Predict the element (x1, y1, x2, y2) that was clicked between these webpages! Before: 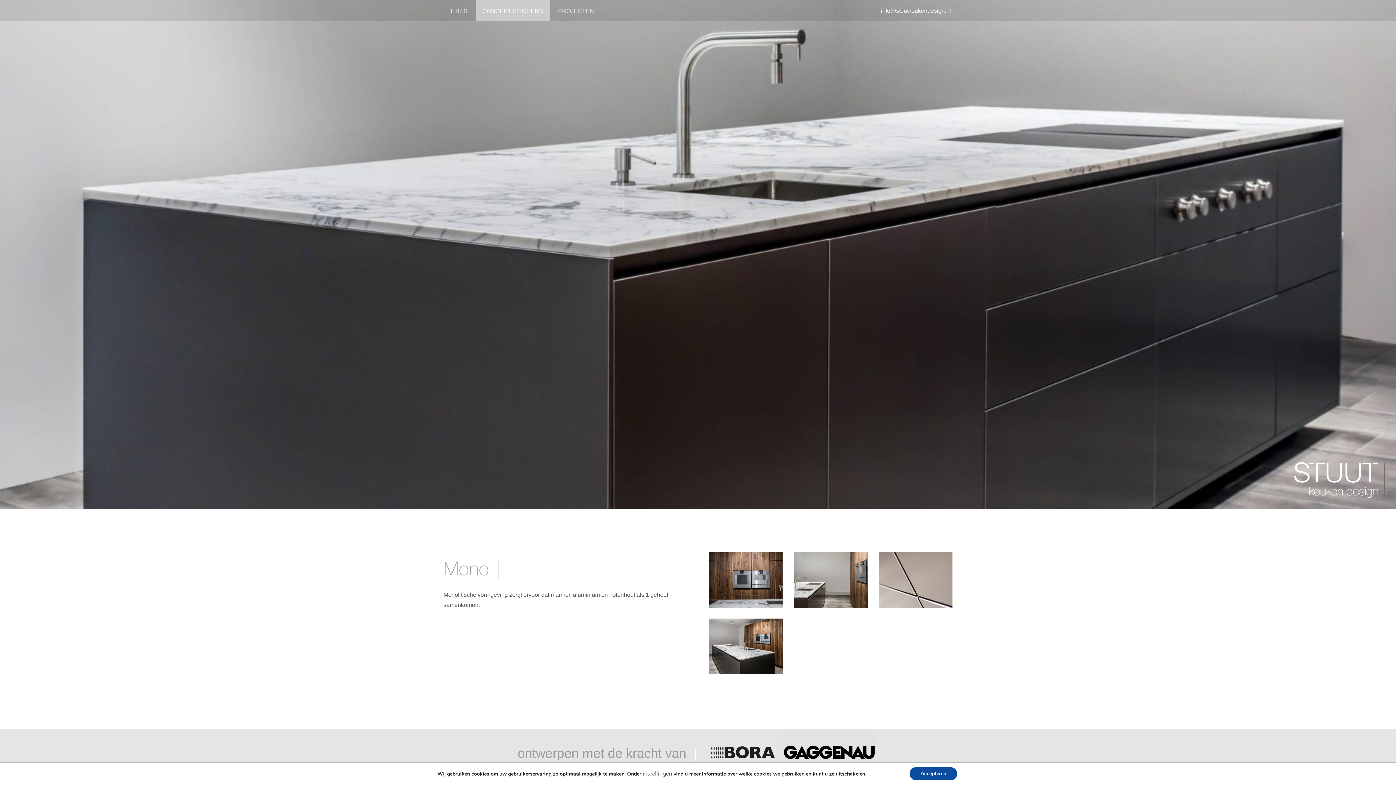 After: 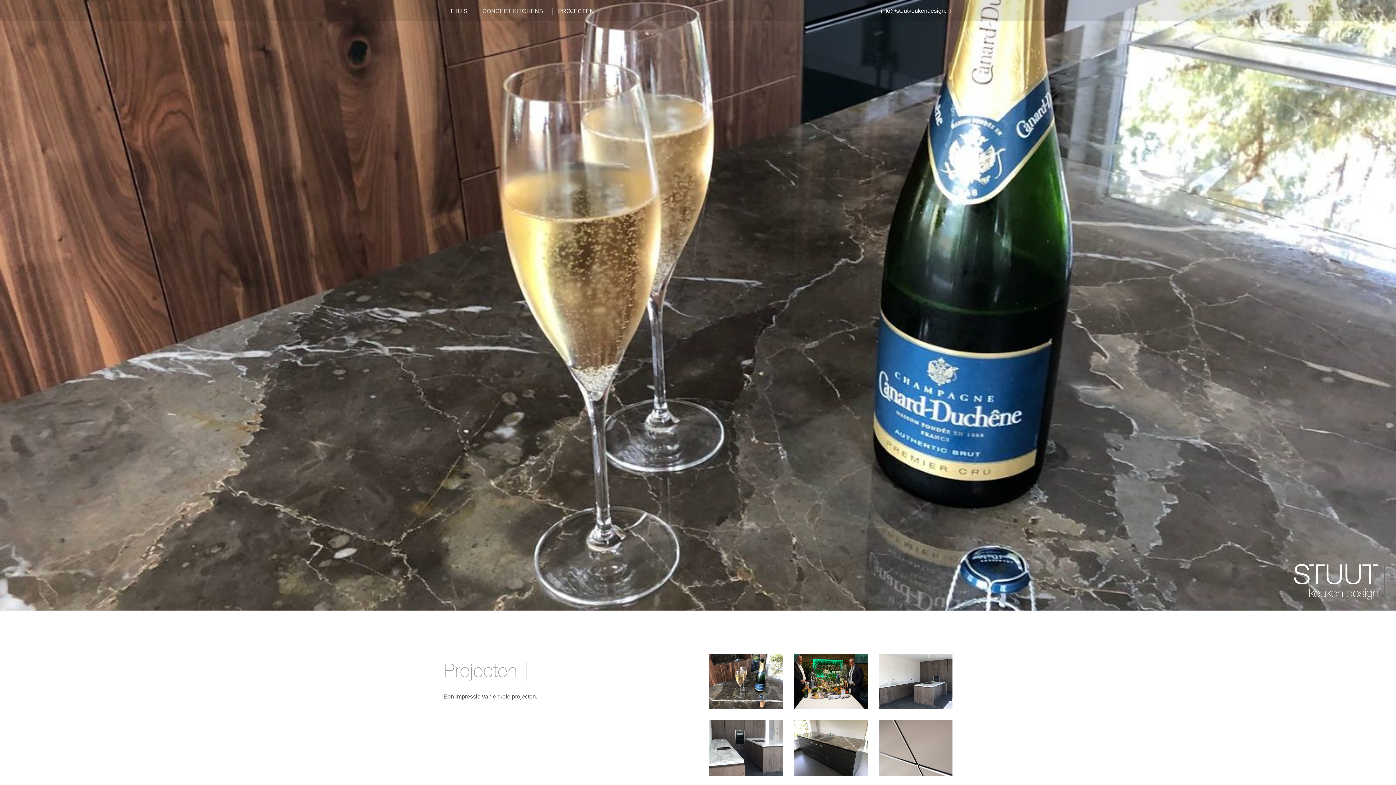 Action: label: PROJECTEN bbox: (552, 0, 601, 20)